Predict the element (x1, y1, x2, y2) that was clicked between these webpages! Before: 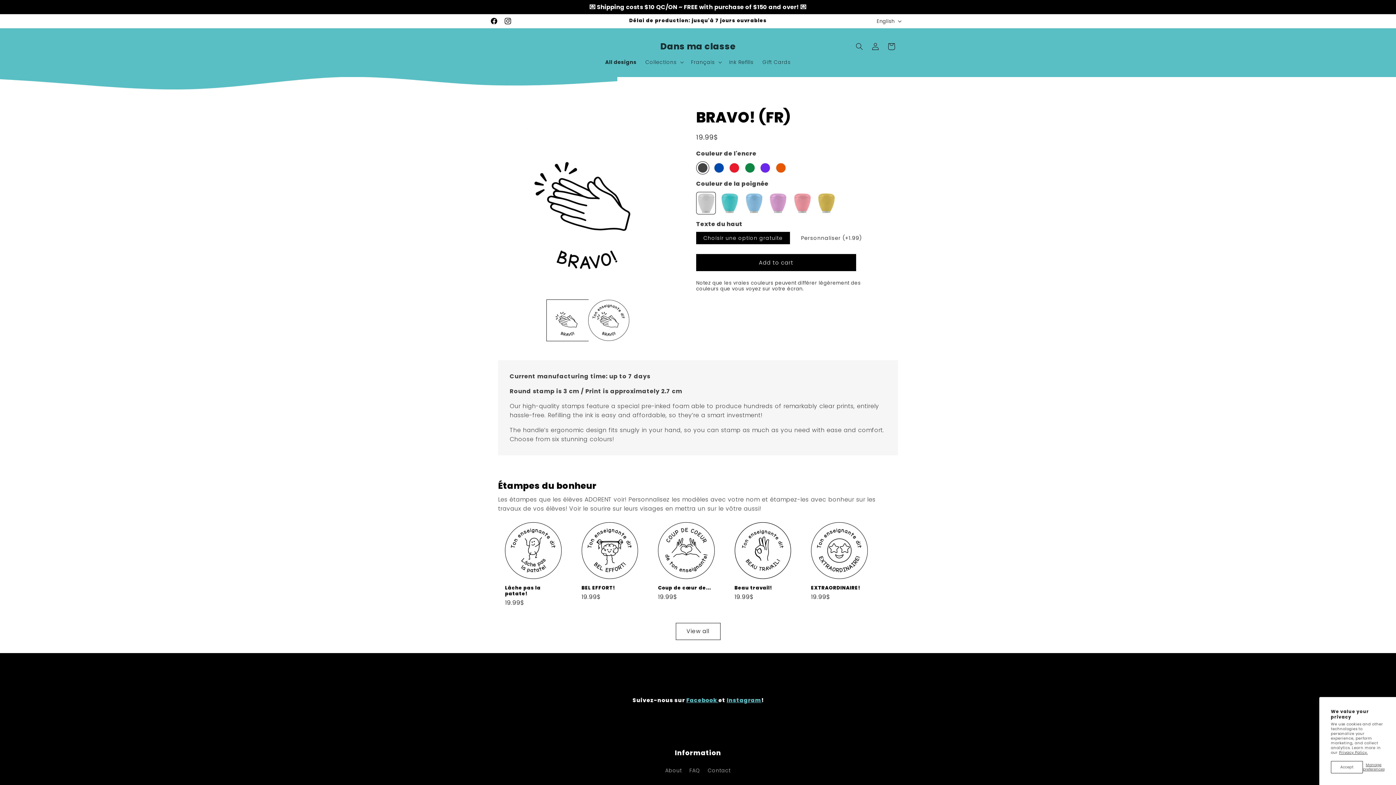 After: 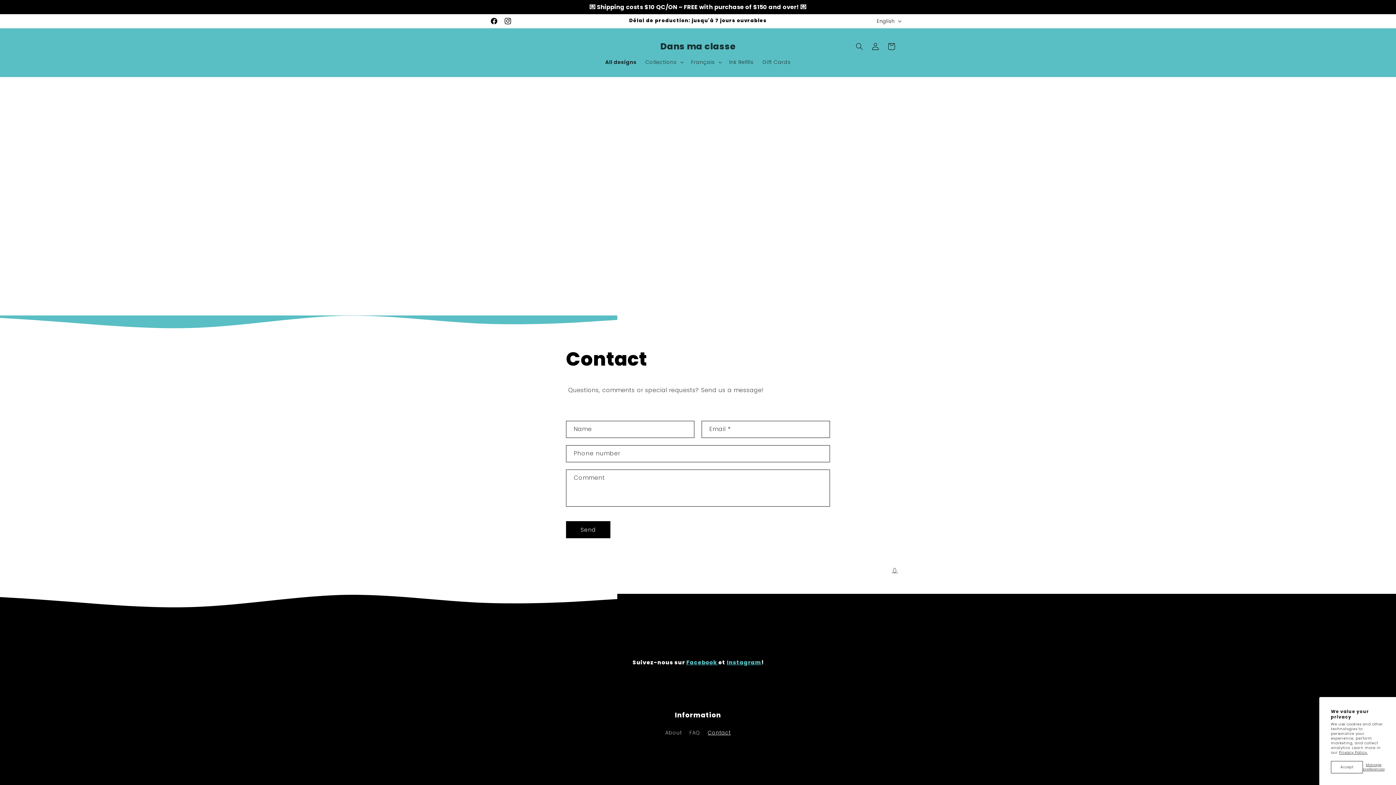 Action: bbox: (707, 764, 730, 777) label: Contact